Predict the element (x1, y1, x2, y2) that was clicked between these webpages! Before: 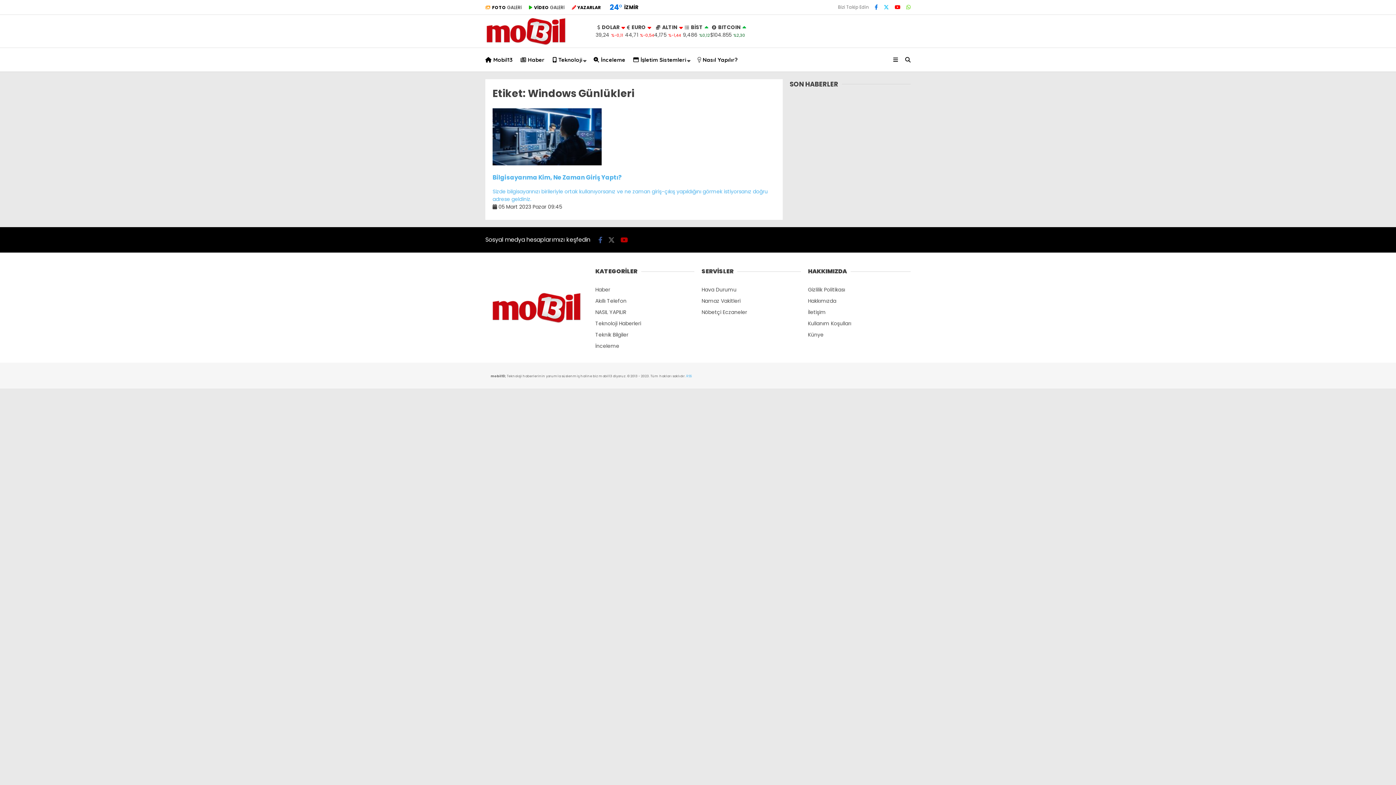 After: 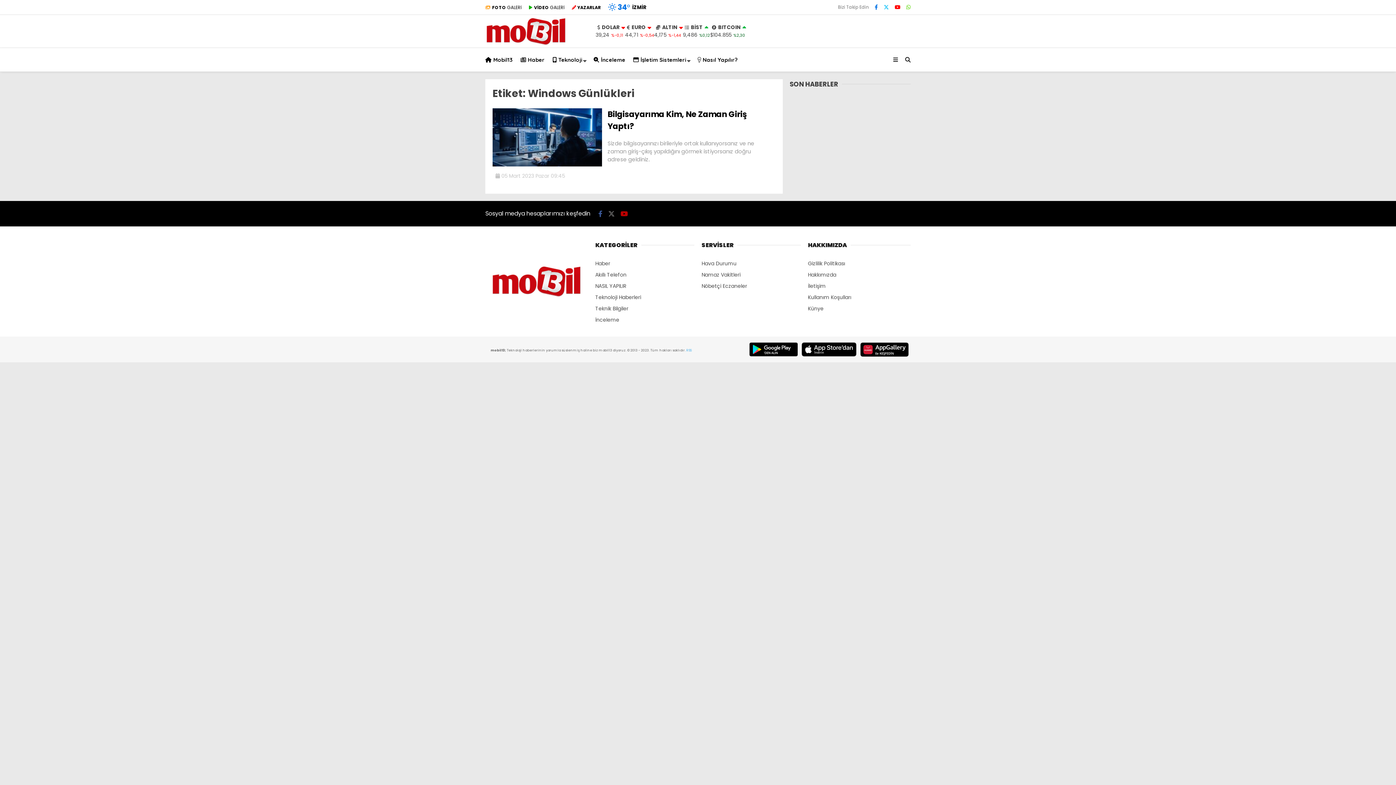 Action: bbox: (598, 235, 602, 244)